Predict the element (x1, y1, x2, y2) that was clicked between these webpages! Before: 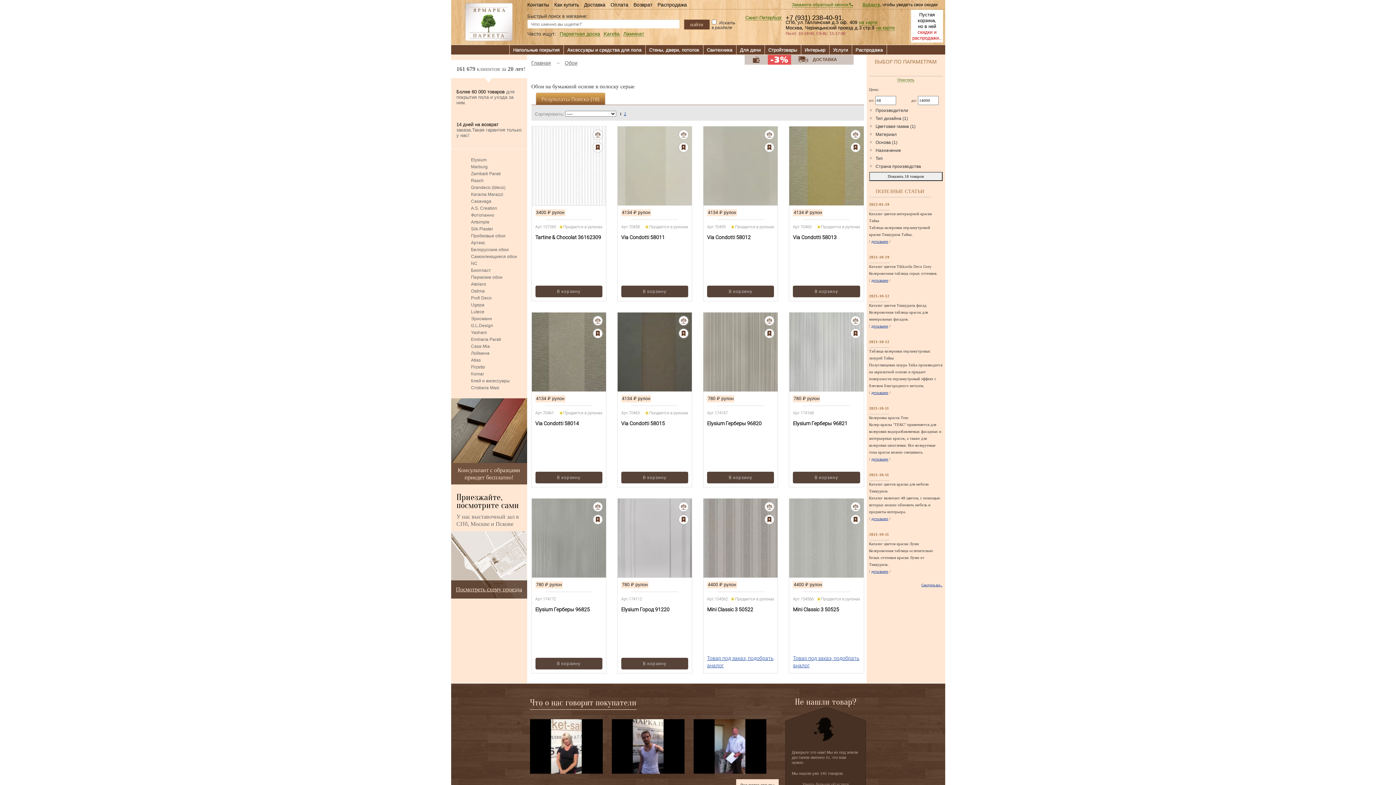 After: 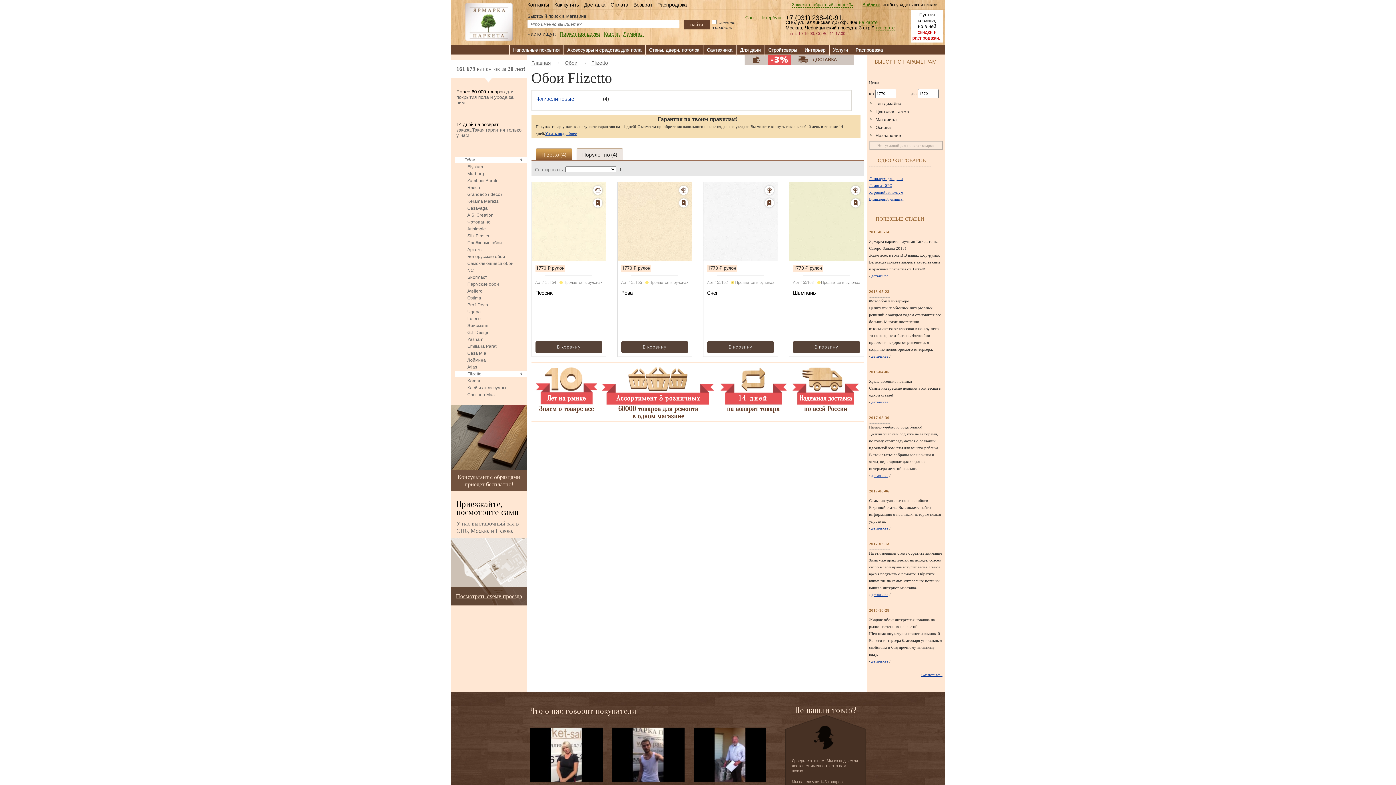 Action: label: Flizetto bbox: (454, 364, 527, 370)